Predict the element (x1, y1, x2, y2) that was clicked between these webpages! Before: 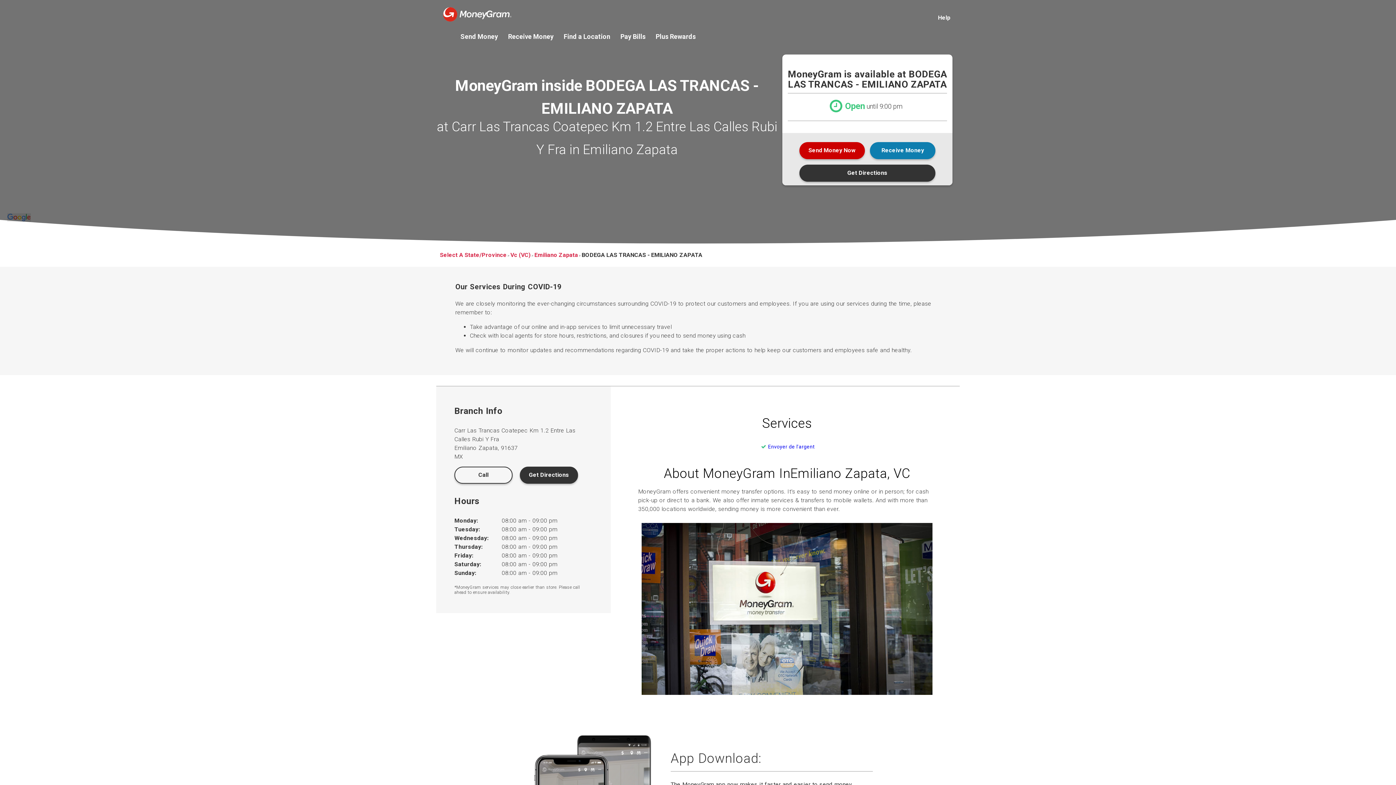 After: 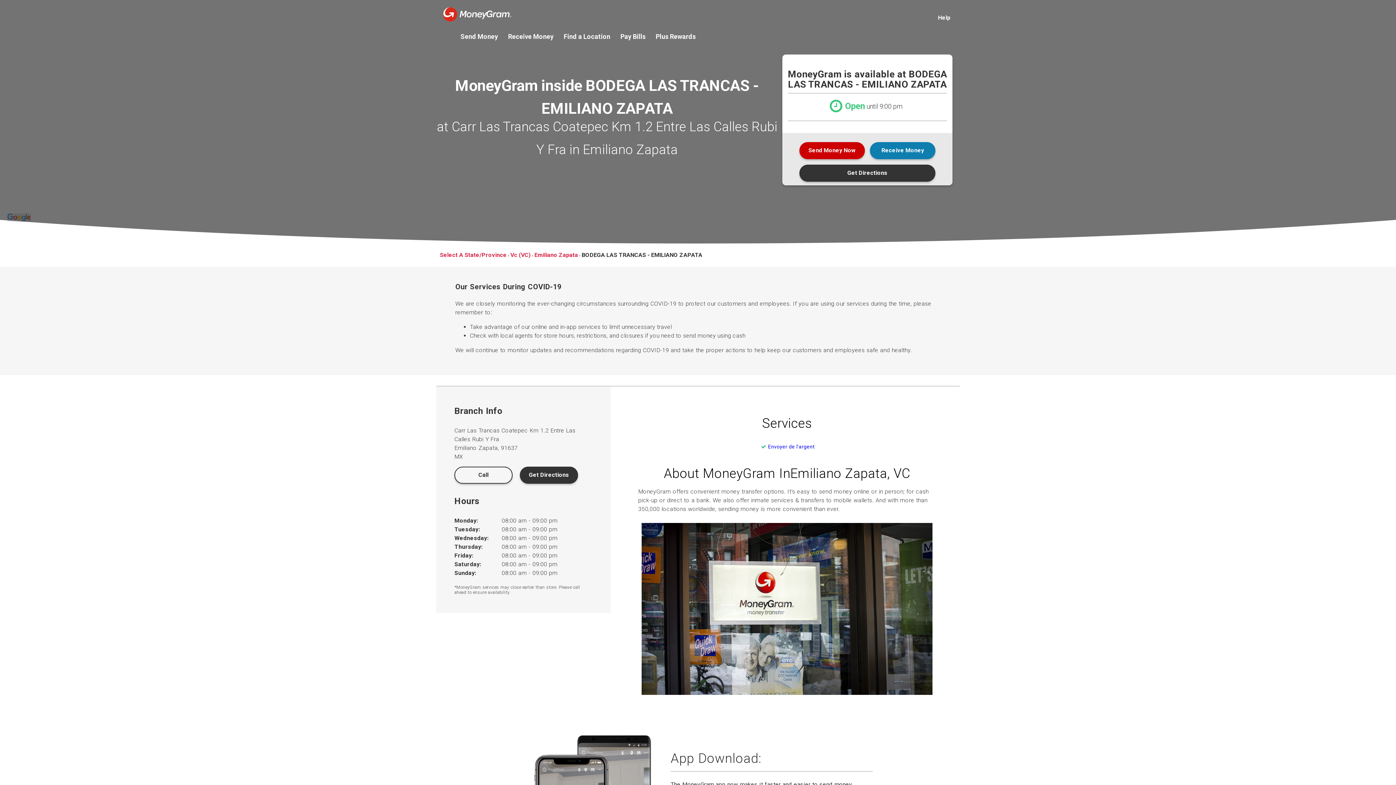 Action: bbox: (759, 443, 814, 450) label: Envoyer de l'argent